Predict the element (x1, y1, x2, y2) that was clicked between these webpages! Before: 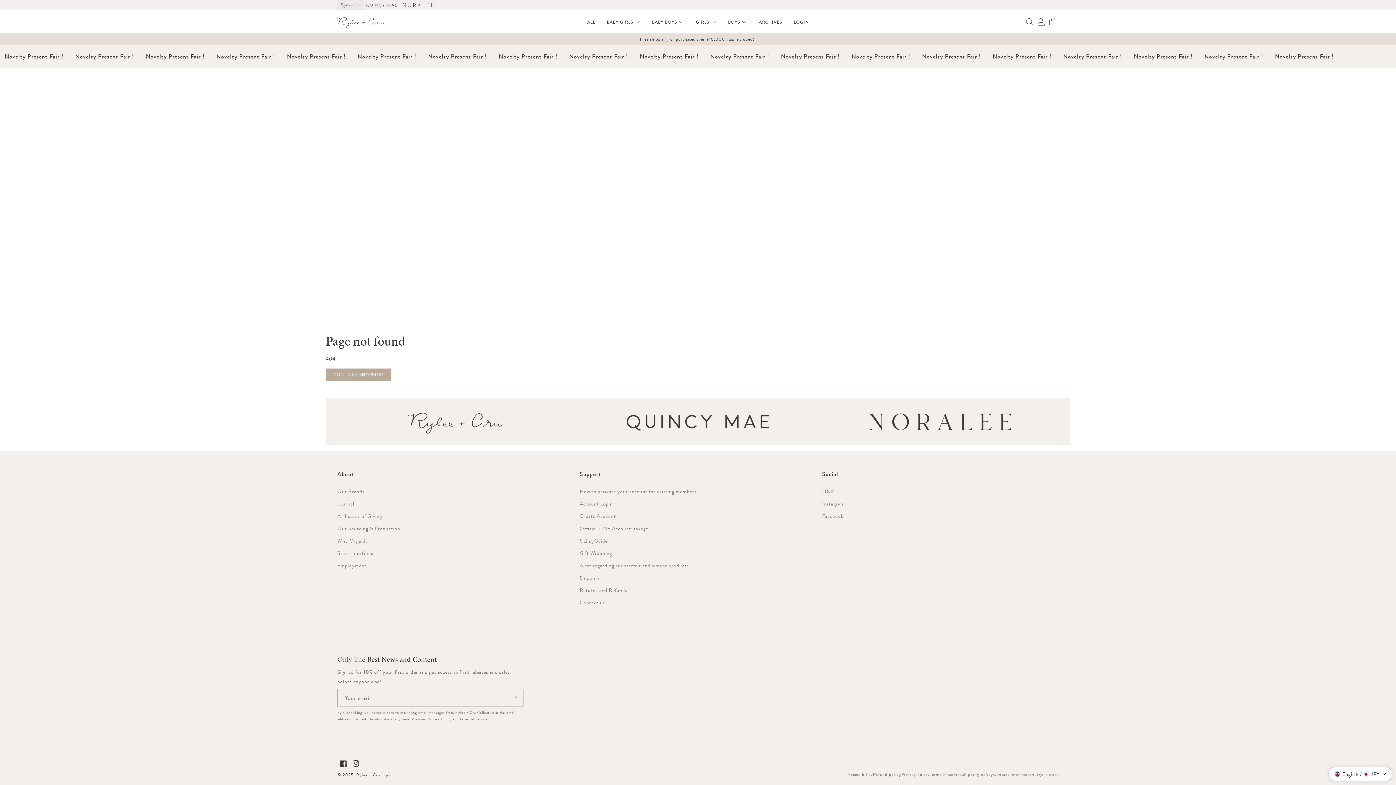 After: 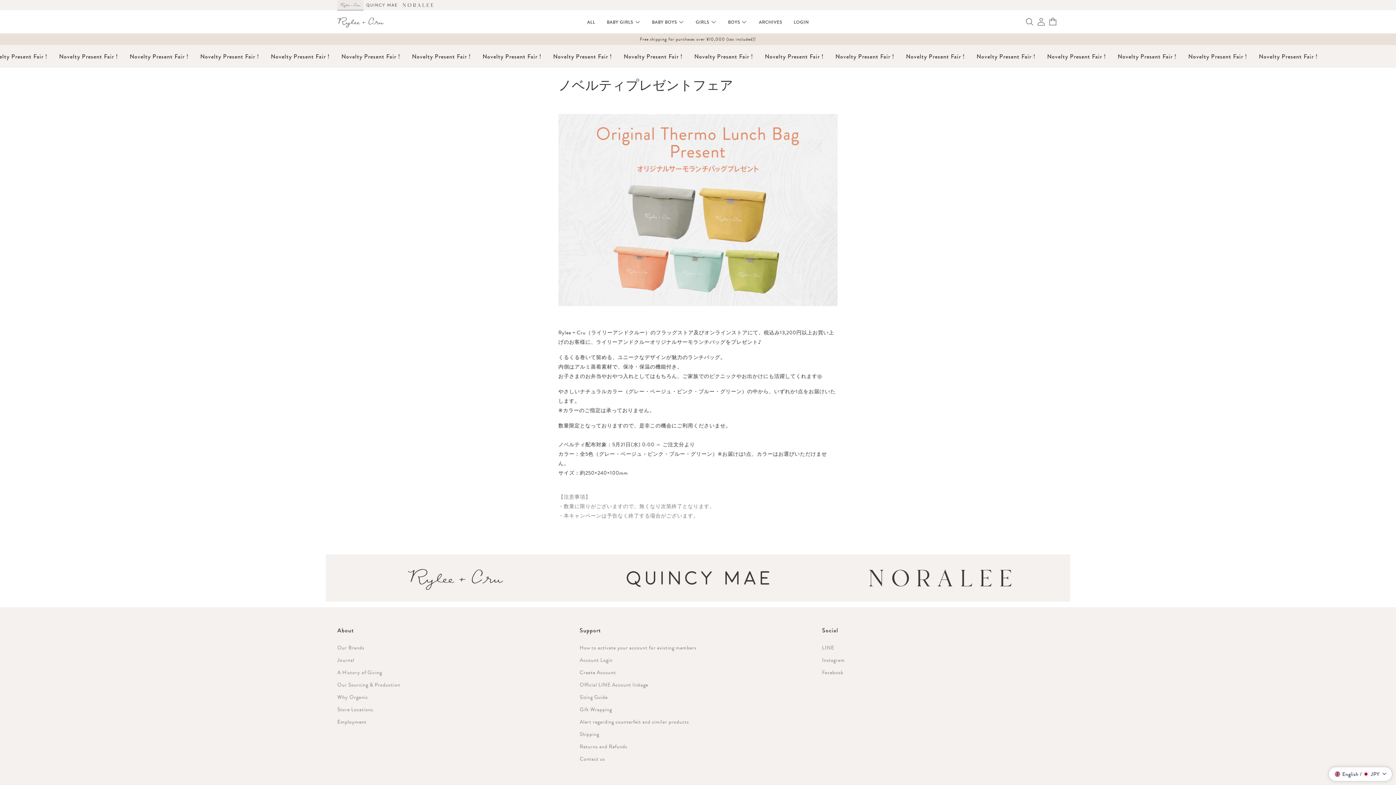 Action: label: Novelty Present Fair !
Novelty Present Fair !
Novelty Present Fair !
Novelty Present Fair !
Novelty Present Fair !
Novelty Present Fair !
Novelty Present Fair !
Novelty Present Fair !
Novelty Present Fair !
Novelty Present Fair !
Novelty Present Fair !
Novelty Present Fair !
Novelty Present Fair !
Novelty Present Fair !
Novelty Present Fair !
Novelty Present Fair !
Novelty Present Fair !
Novelty Present Fair !
Novelty Present Fair !
Novelty Present Fair ! bbox: (11, 45, 1384, 67)